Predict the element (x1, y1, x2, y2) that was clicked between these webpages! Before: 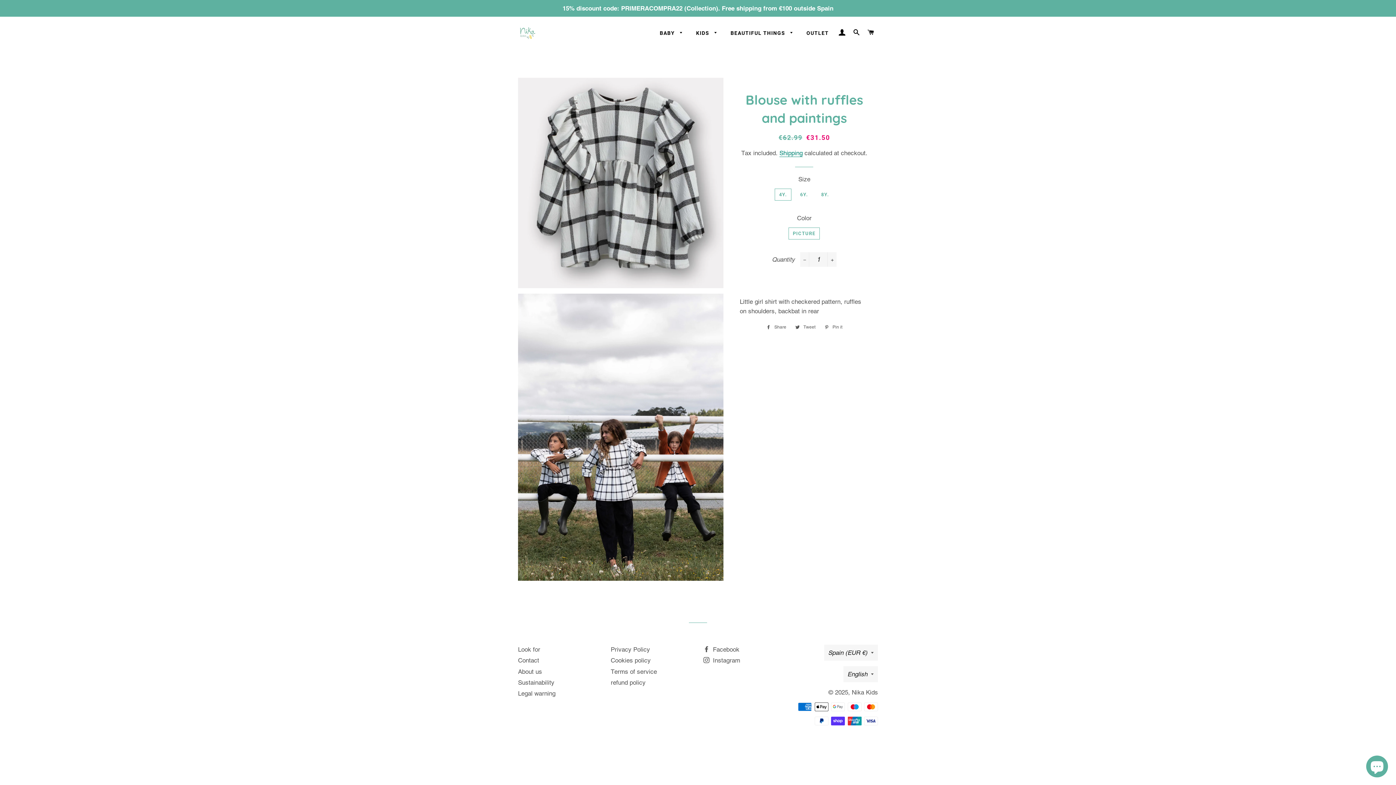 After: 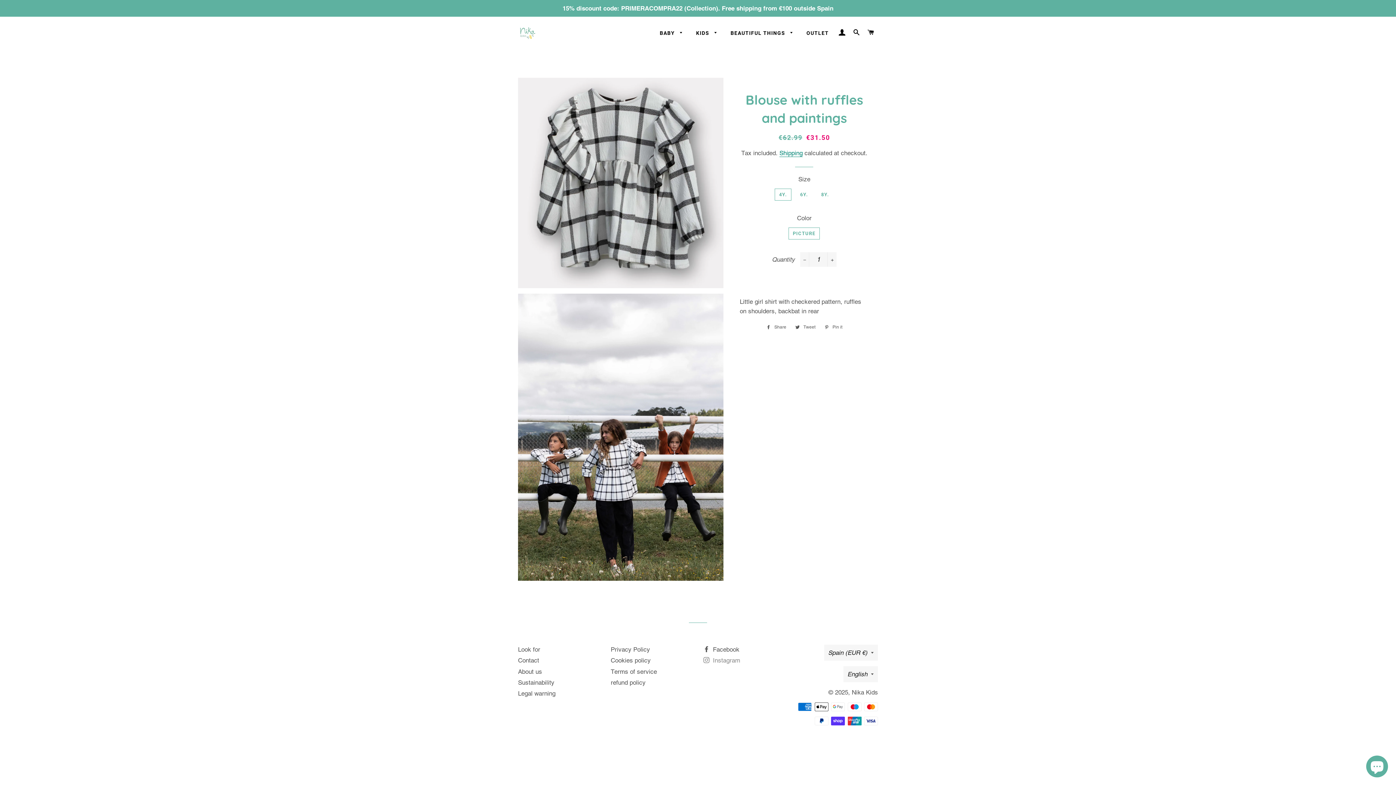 Action: bbox: (703, 657, 740, 664) label:  Instagram